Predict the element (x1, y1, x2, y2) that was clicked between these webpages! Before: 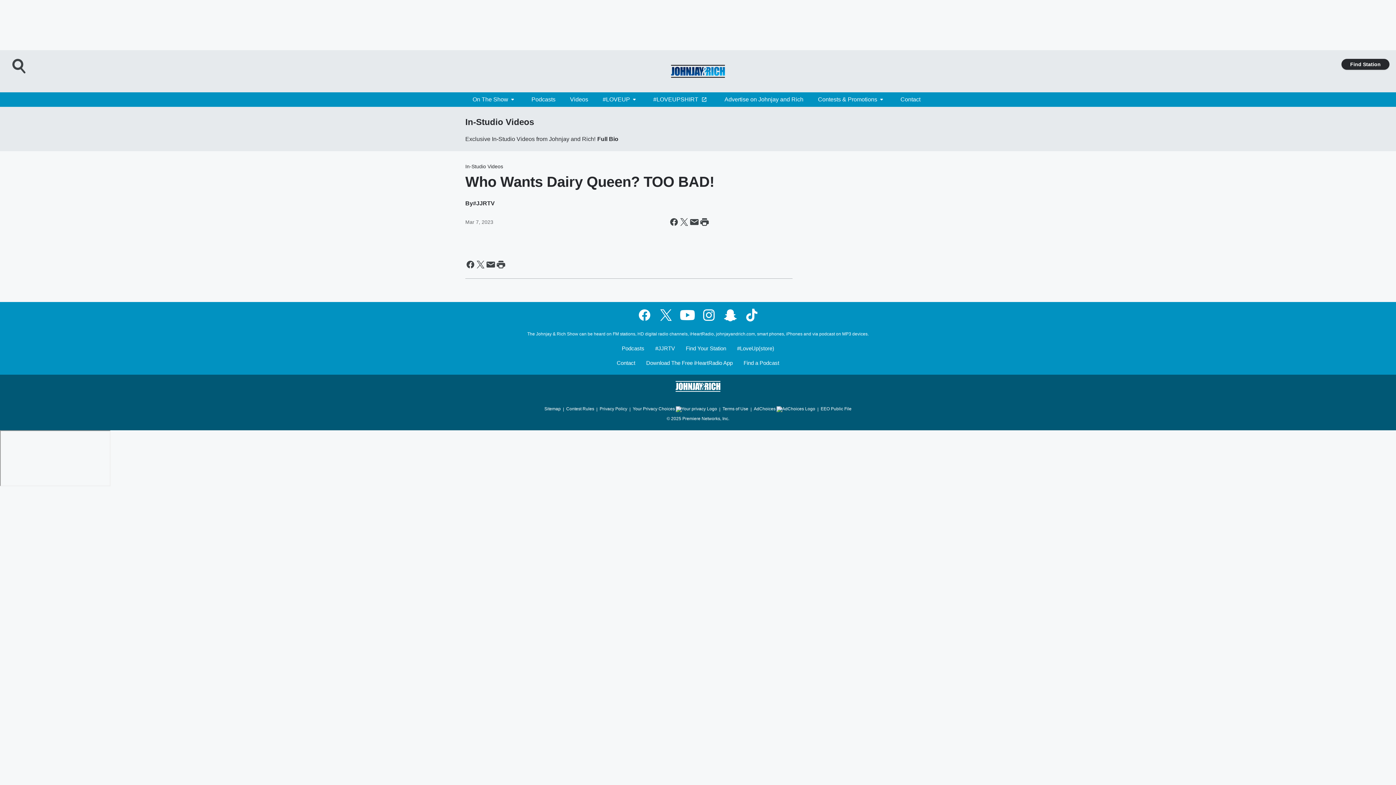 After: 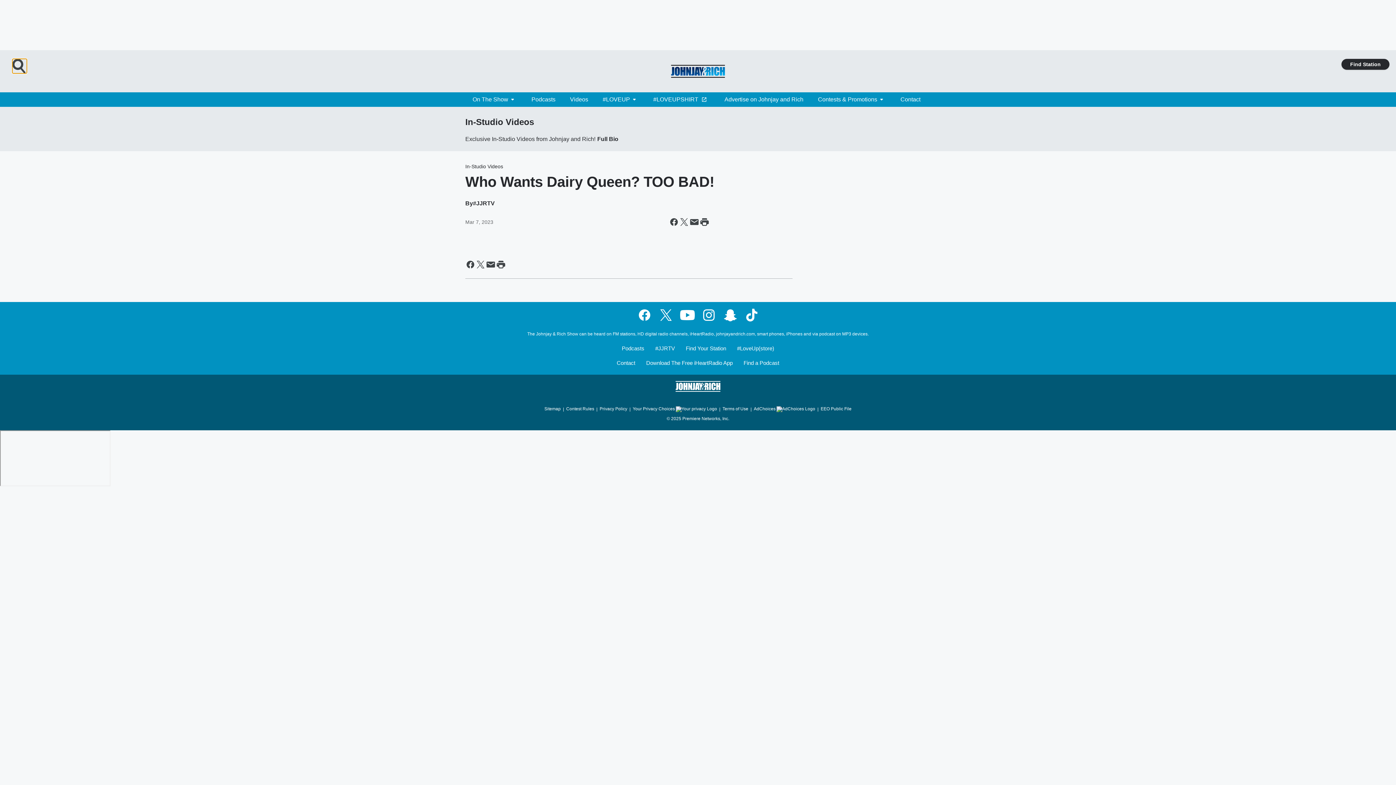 Action: label: Open Search bbox: (12, 58, 26, 73)